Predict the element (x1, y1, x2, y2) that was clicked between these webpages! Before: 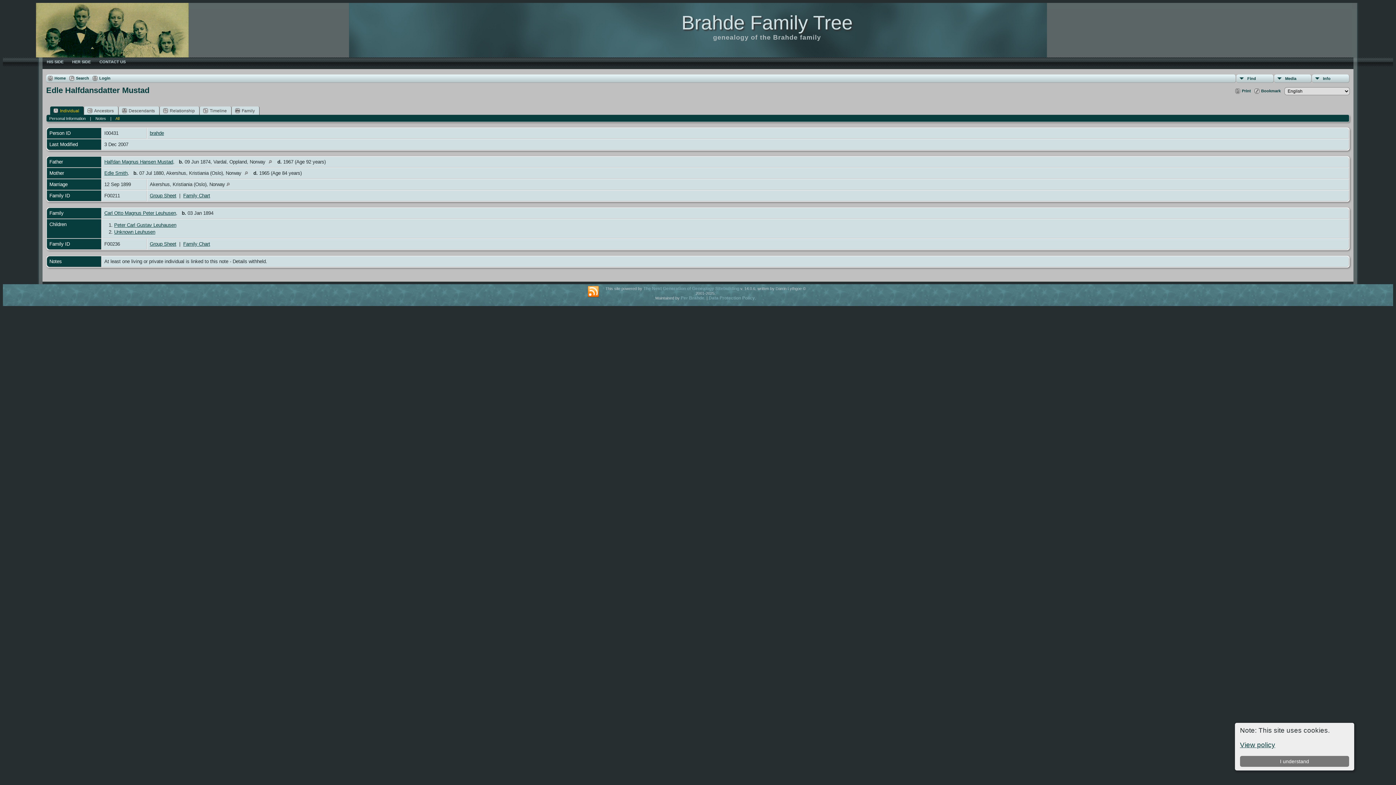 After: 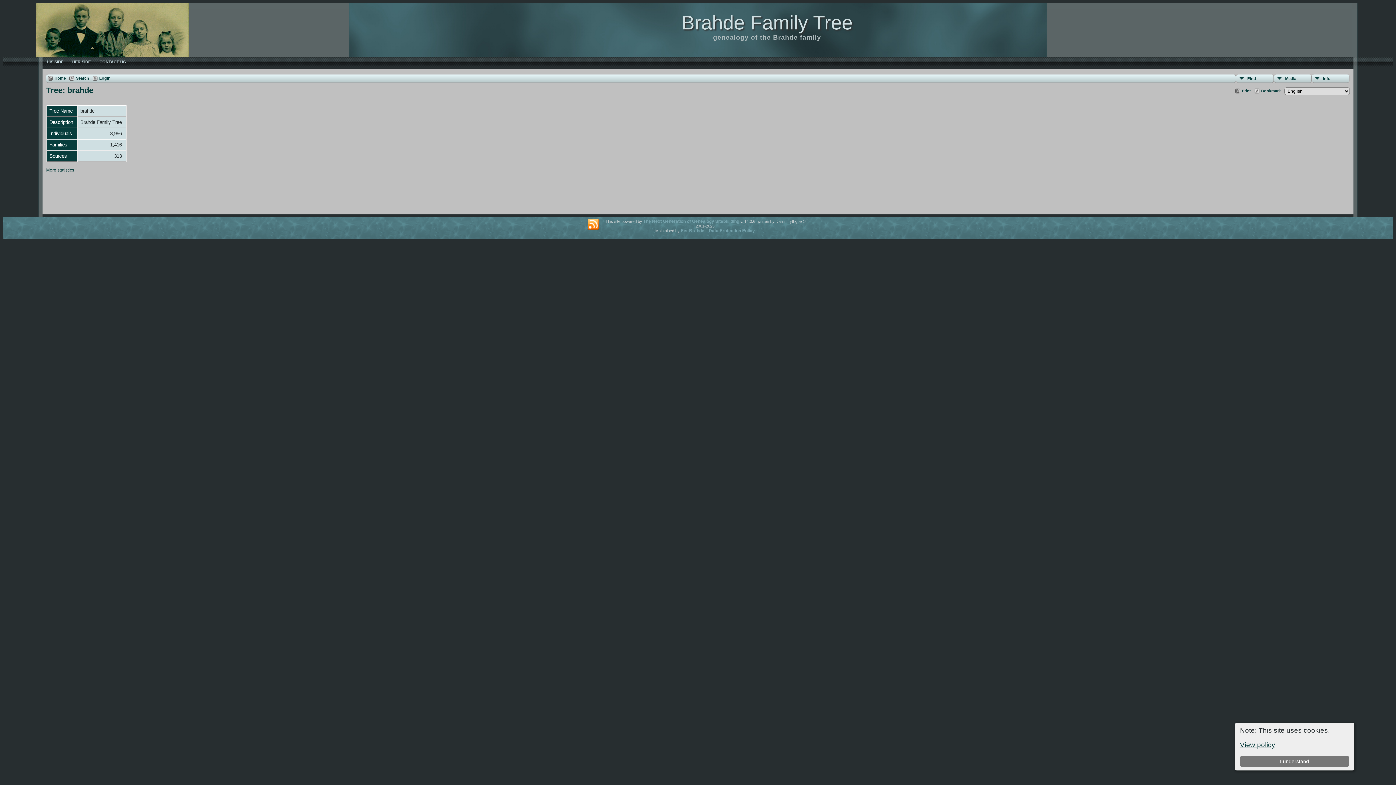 Action: bbox: (149, 130, 163, 135) label: brahde